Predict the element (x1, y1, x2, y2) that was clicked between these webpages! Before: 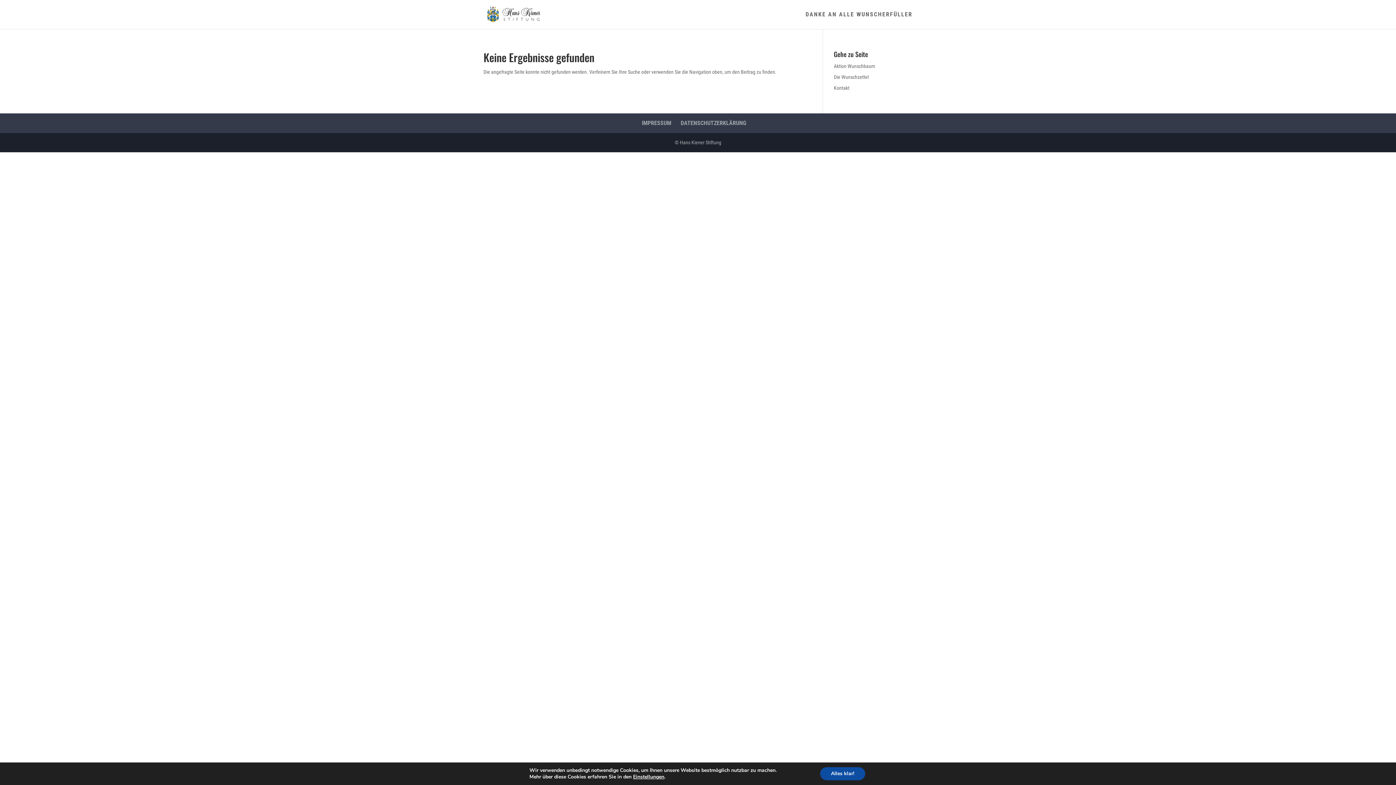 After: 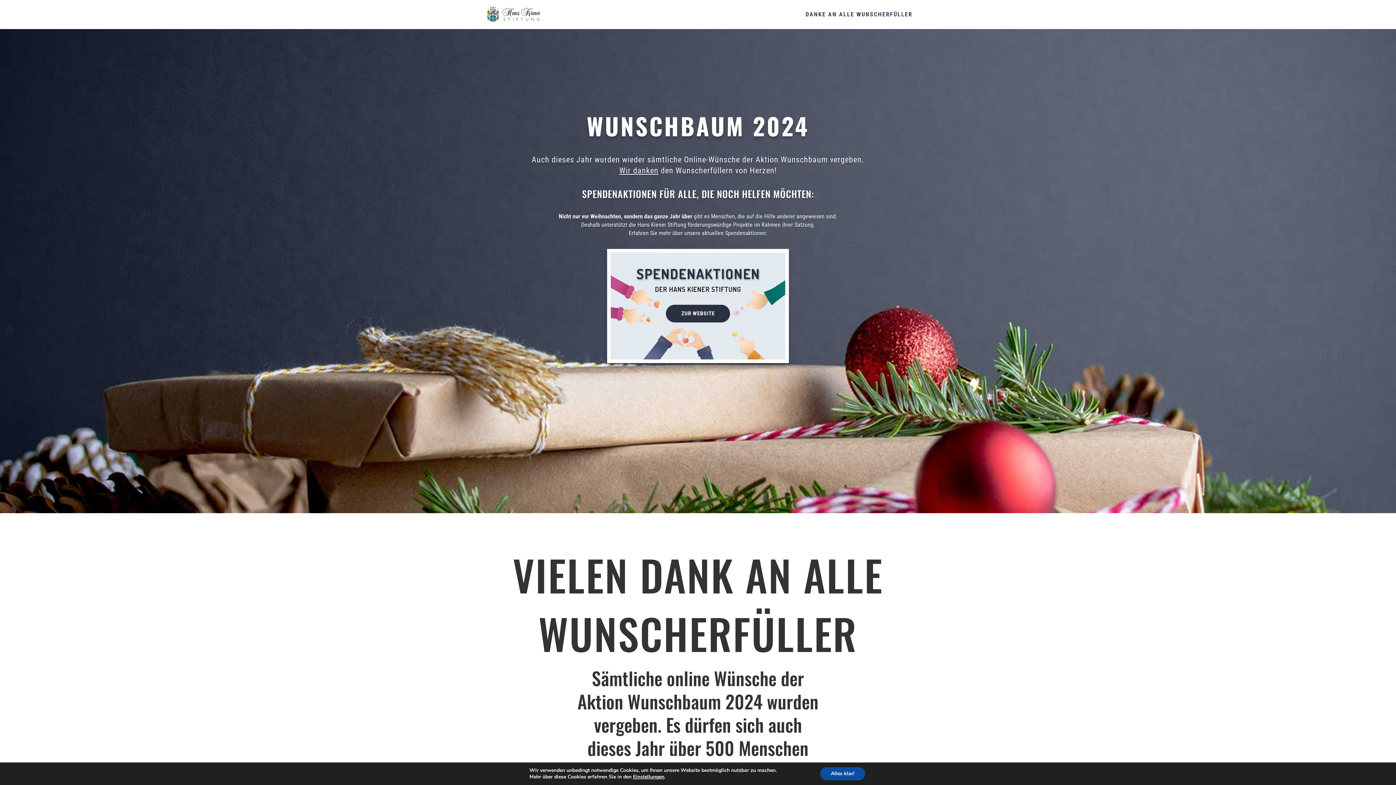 Action: bbox: (805, 12, 912, 29) label: DANKE AN ALLE WUNSCHERFÜLLER